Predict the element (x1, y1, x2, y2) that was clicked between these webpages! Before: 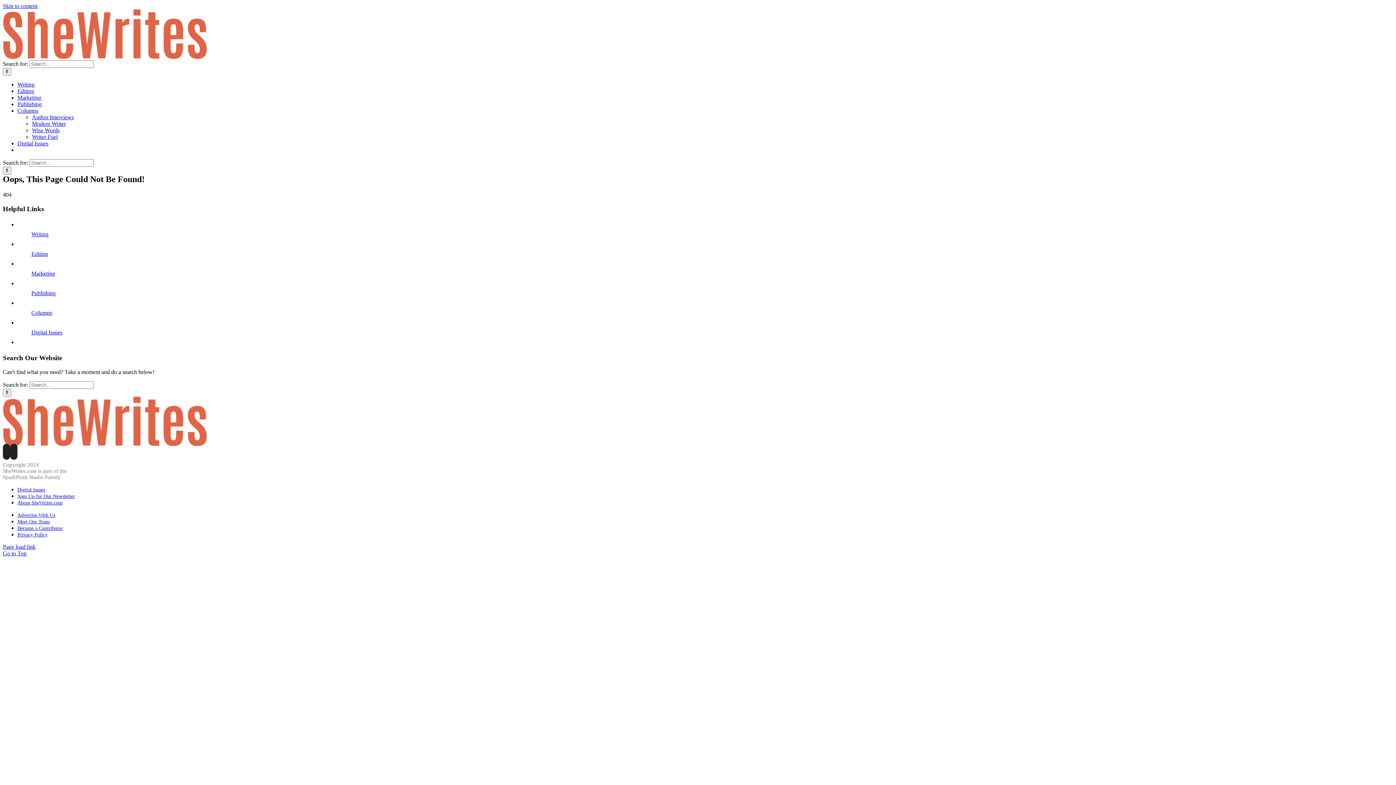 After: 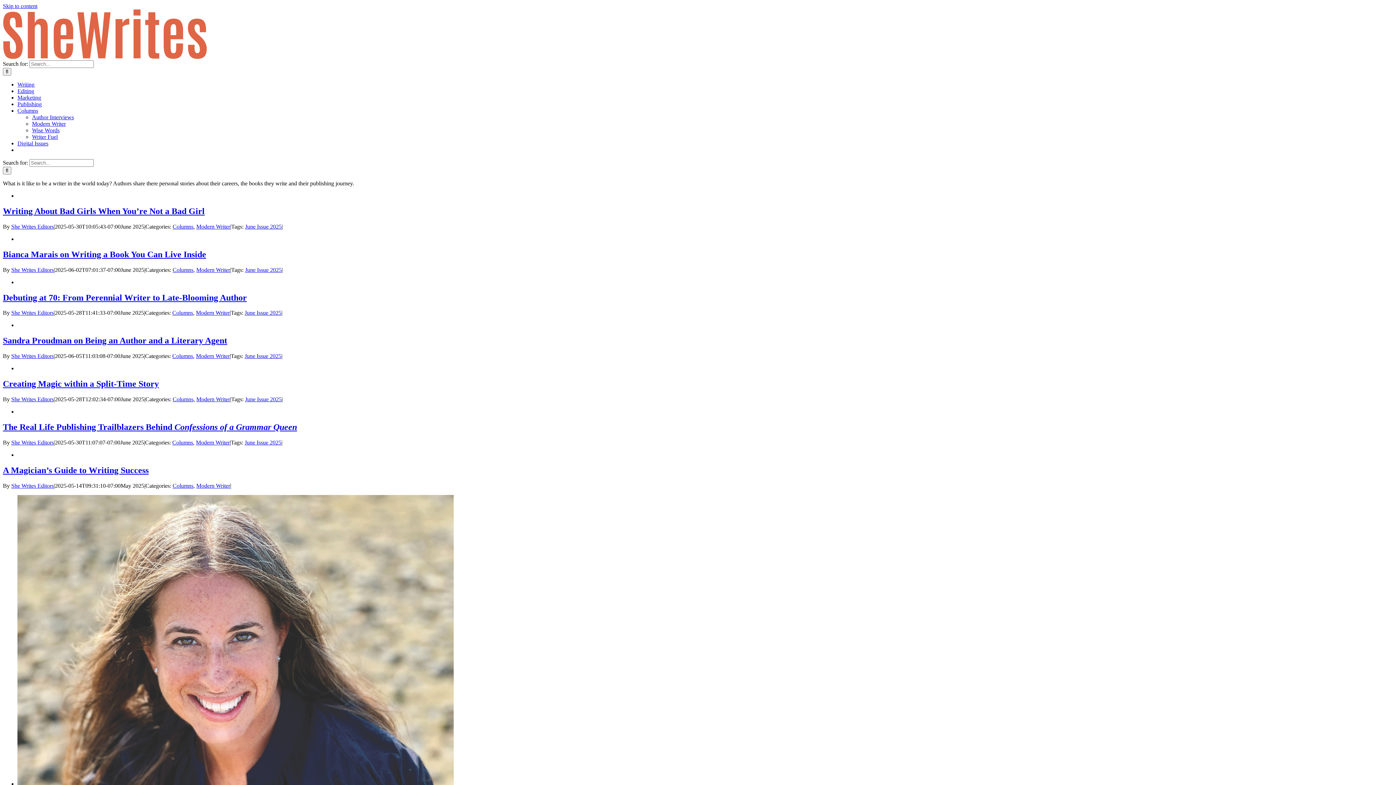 Action: label: Modern Writer bbox: (32, 120, 65, 126)